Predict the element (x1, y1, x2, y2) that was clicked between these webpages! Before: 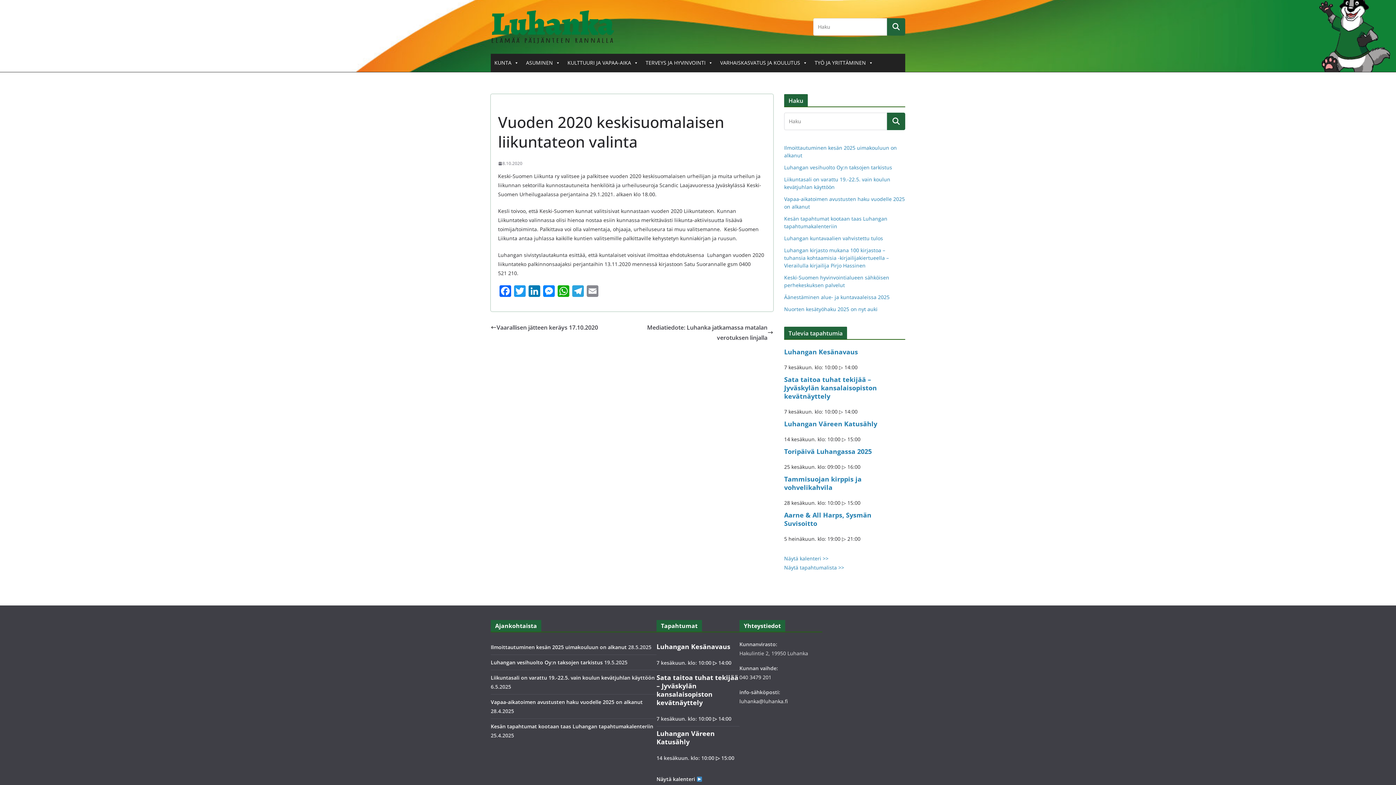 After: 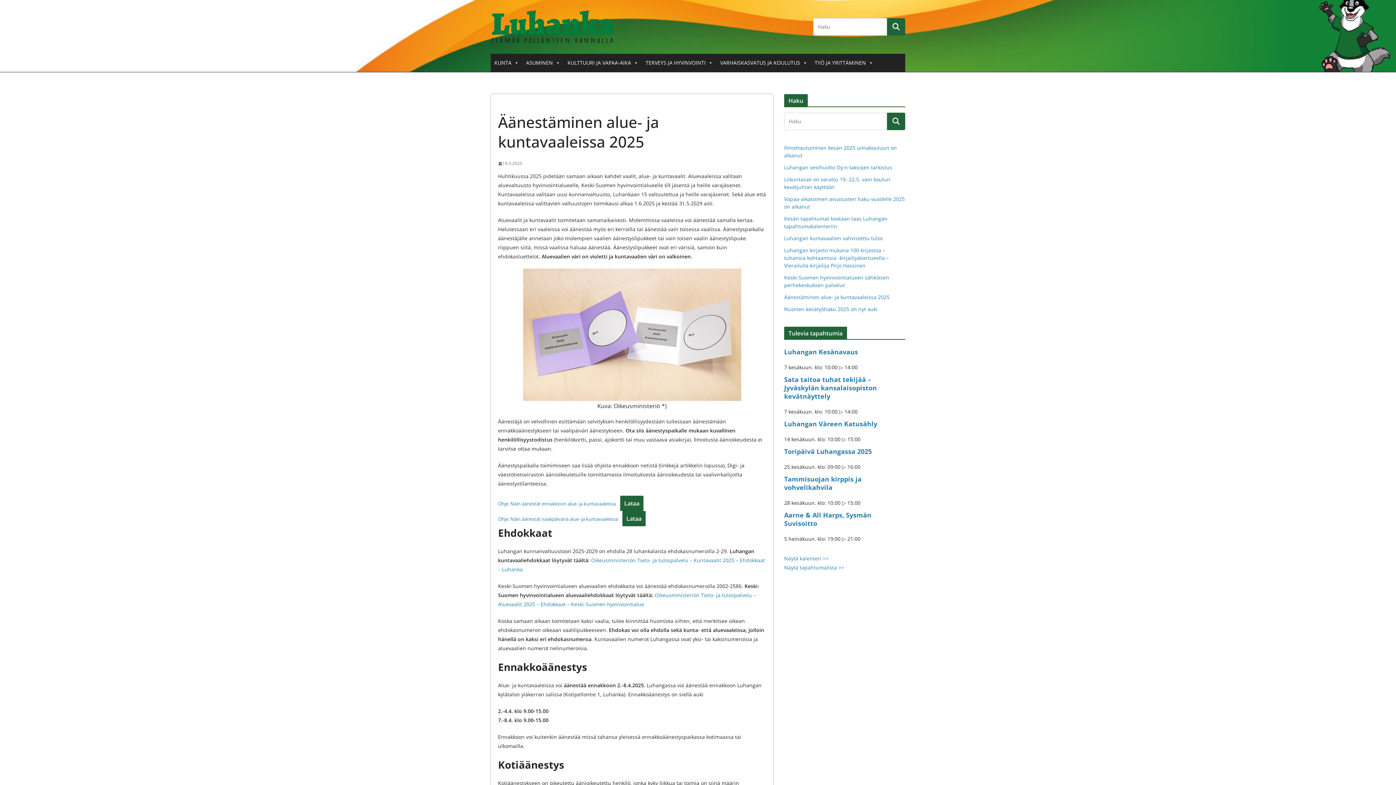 Action: label: Äänestäminen alue- ja kuntavaaleissa 2025 bbox: (784, 293, 889, 300)